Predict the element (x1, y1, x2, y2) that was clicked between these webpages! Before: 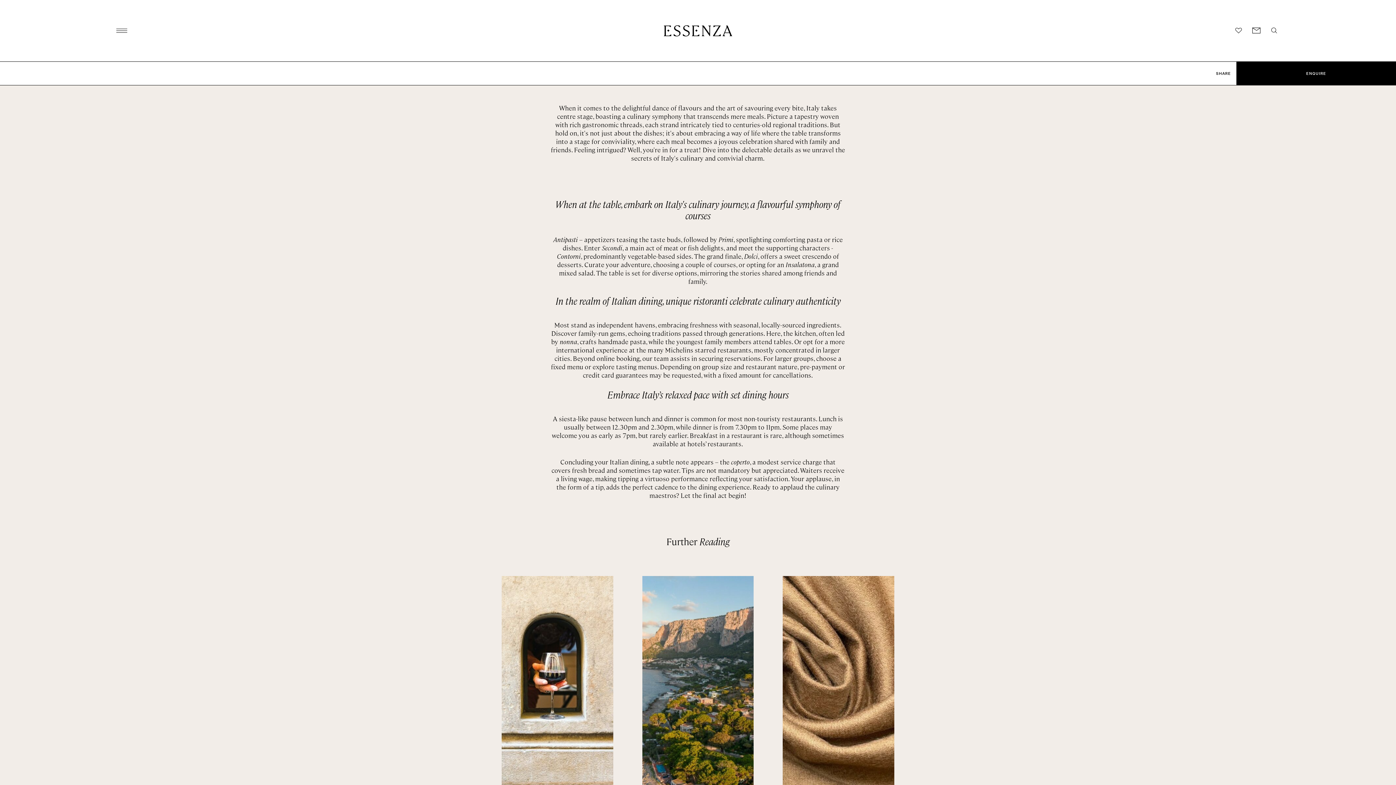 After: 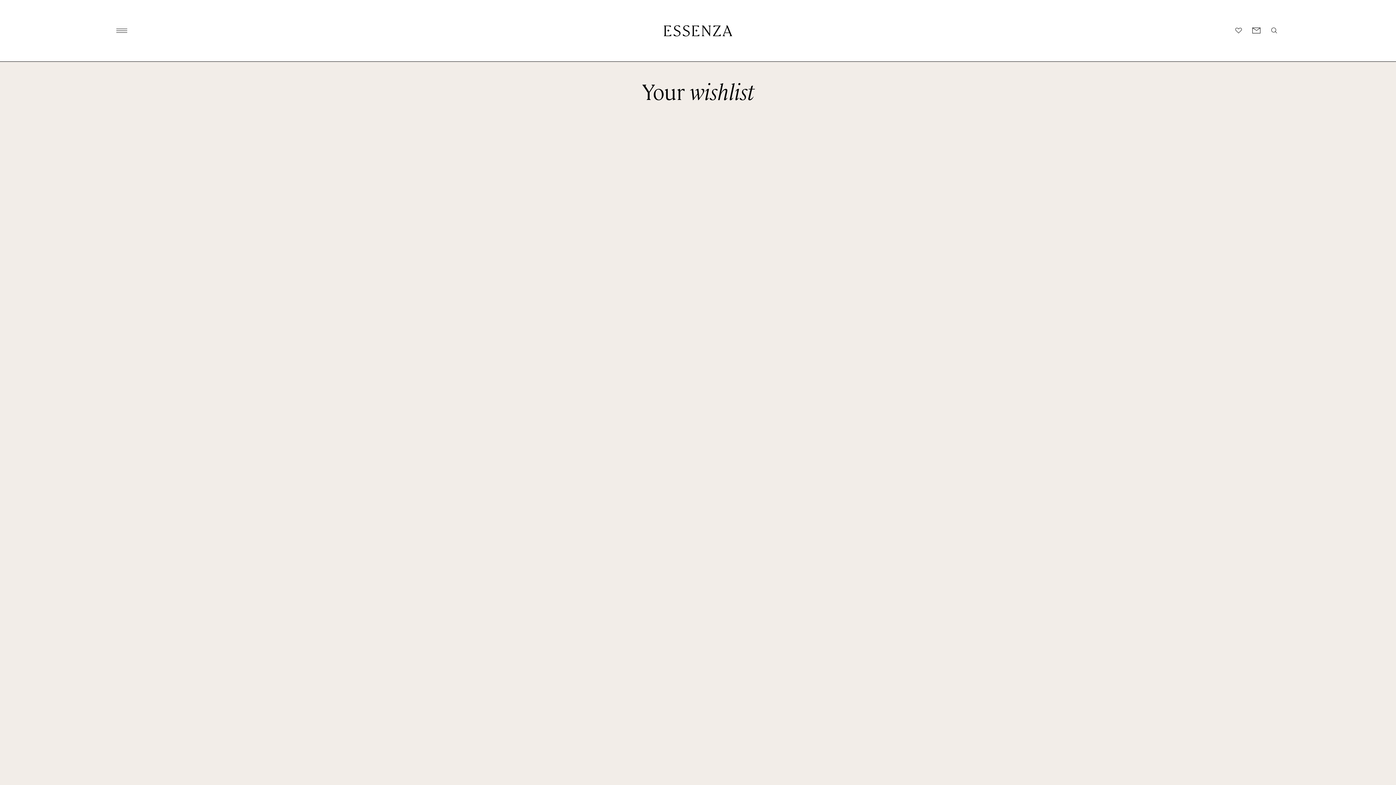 Action: bbox: (1233, 27, 1244, 33)